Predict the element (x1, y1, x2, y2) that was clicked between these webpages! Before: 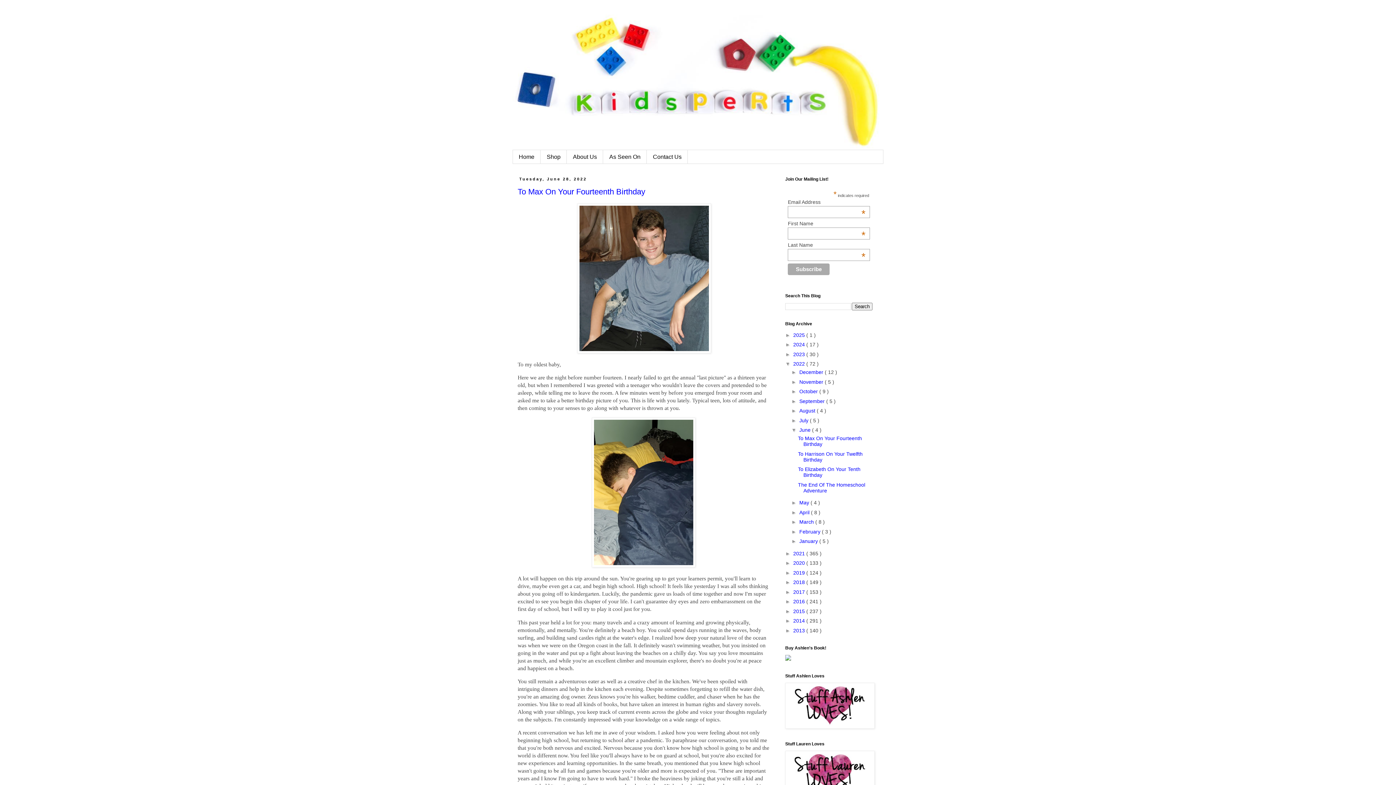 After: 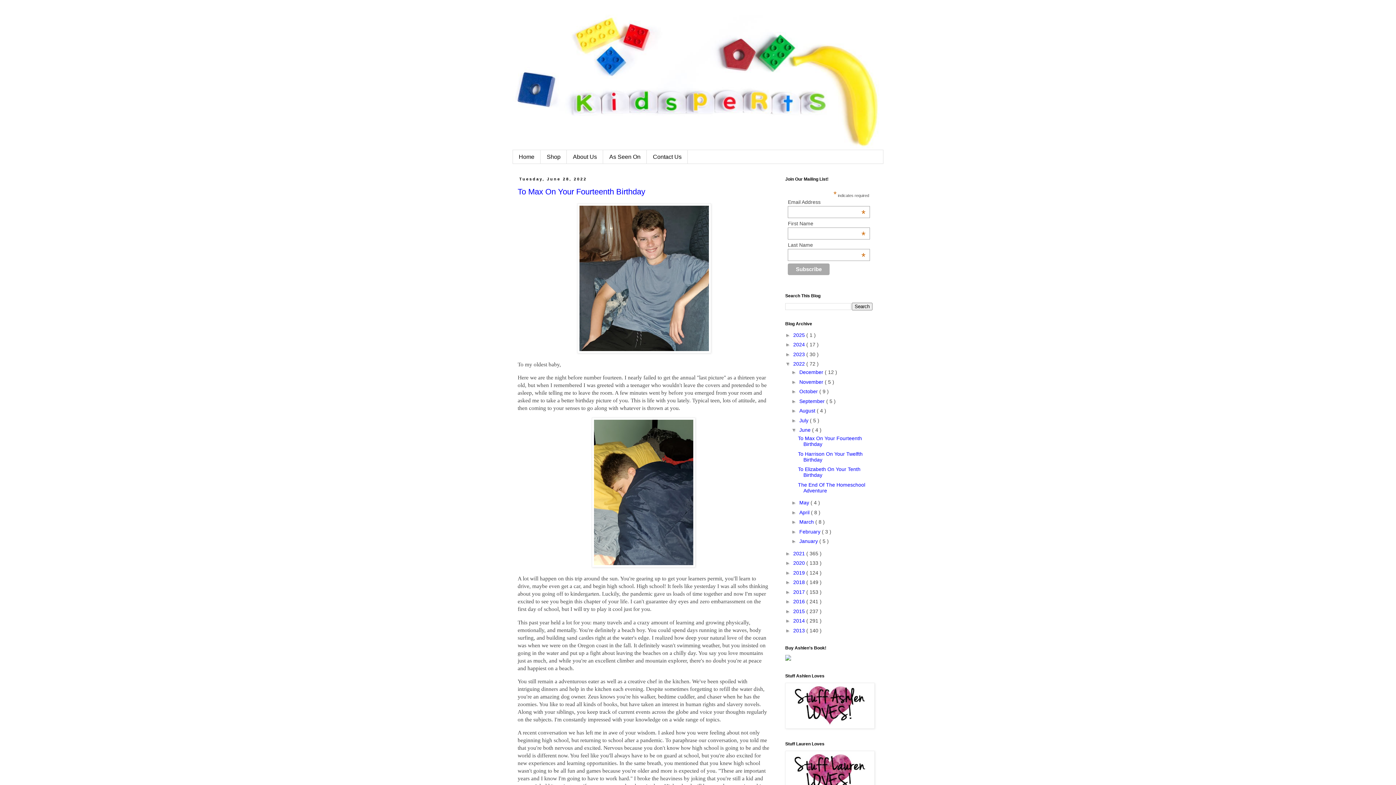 Action: bbox: (799, 427, 812, 433) label: June 